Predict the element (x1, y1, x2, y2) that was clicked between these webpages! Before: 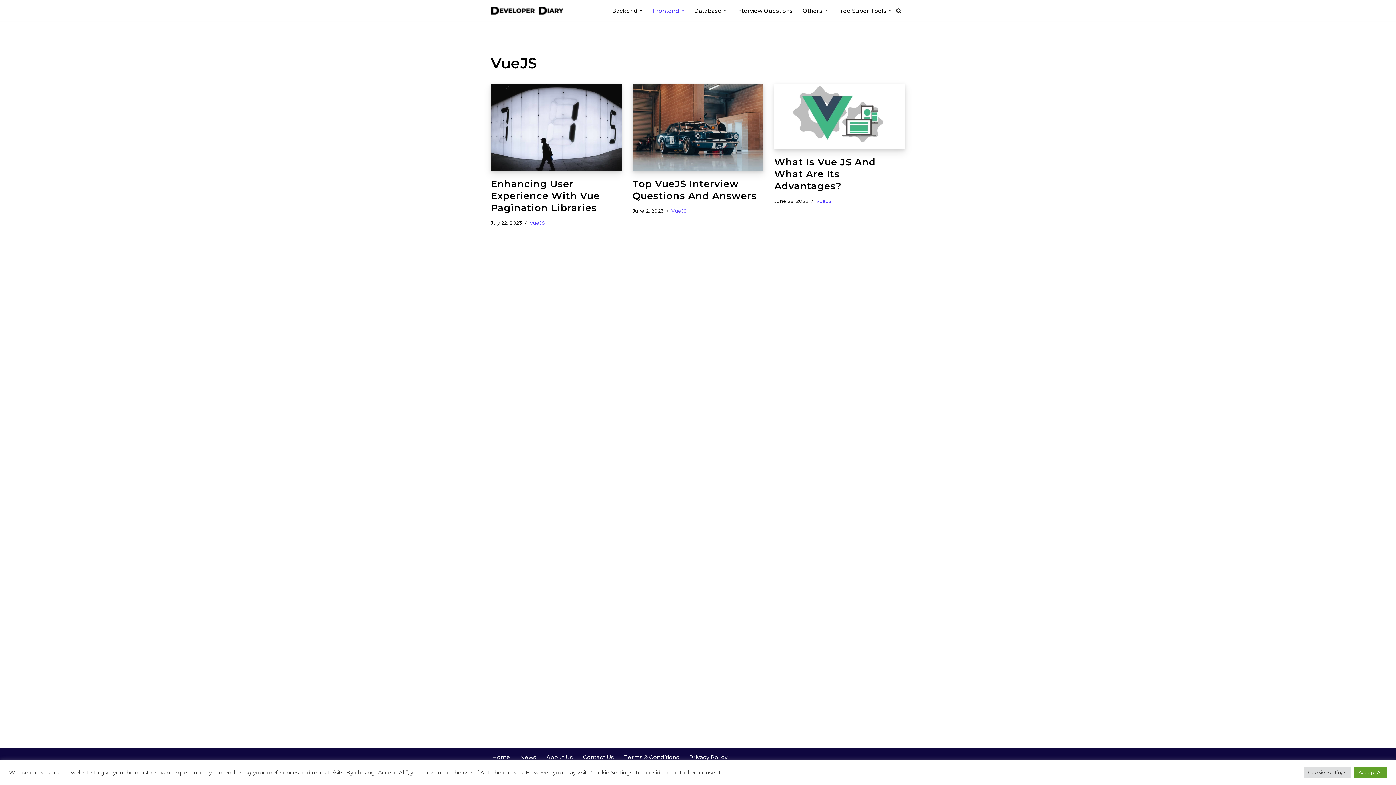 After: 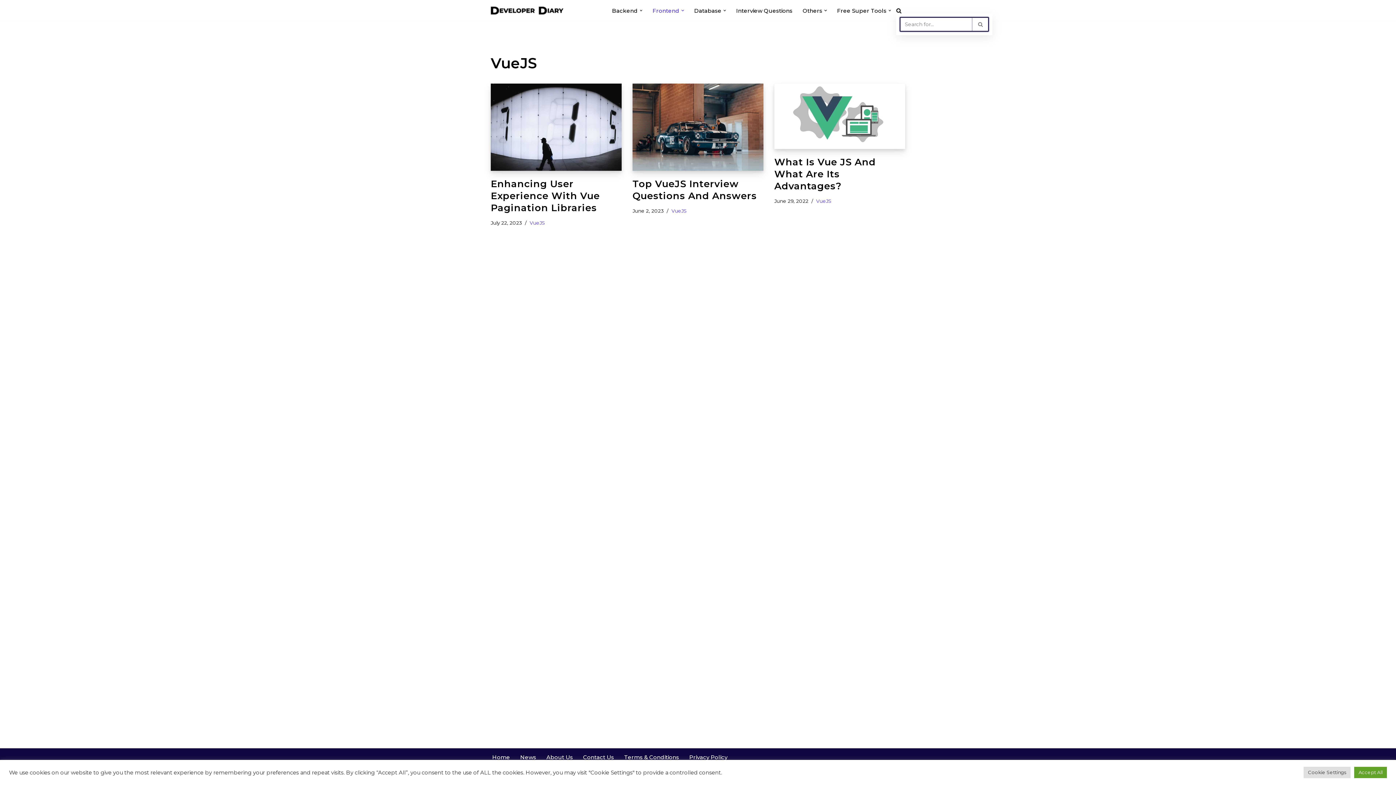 Action: bbox: (896, 7, 901, 13) label: Search